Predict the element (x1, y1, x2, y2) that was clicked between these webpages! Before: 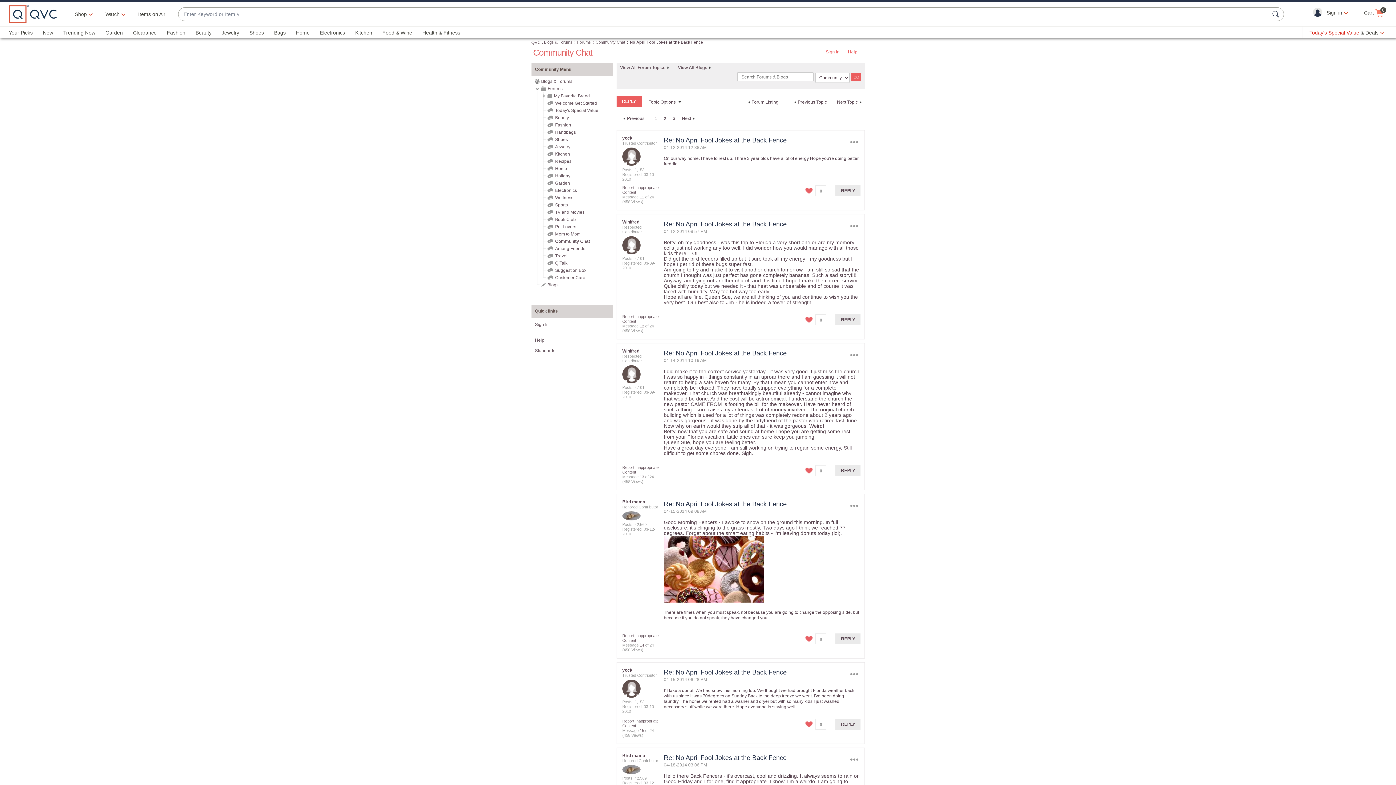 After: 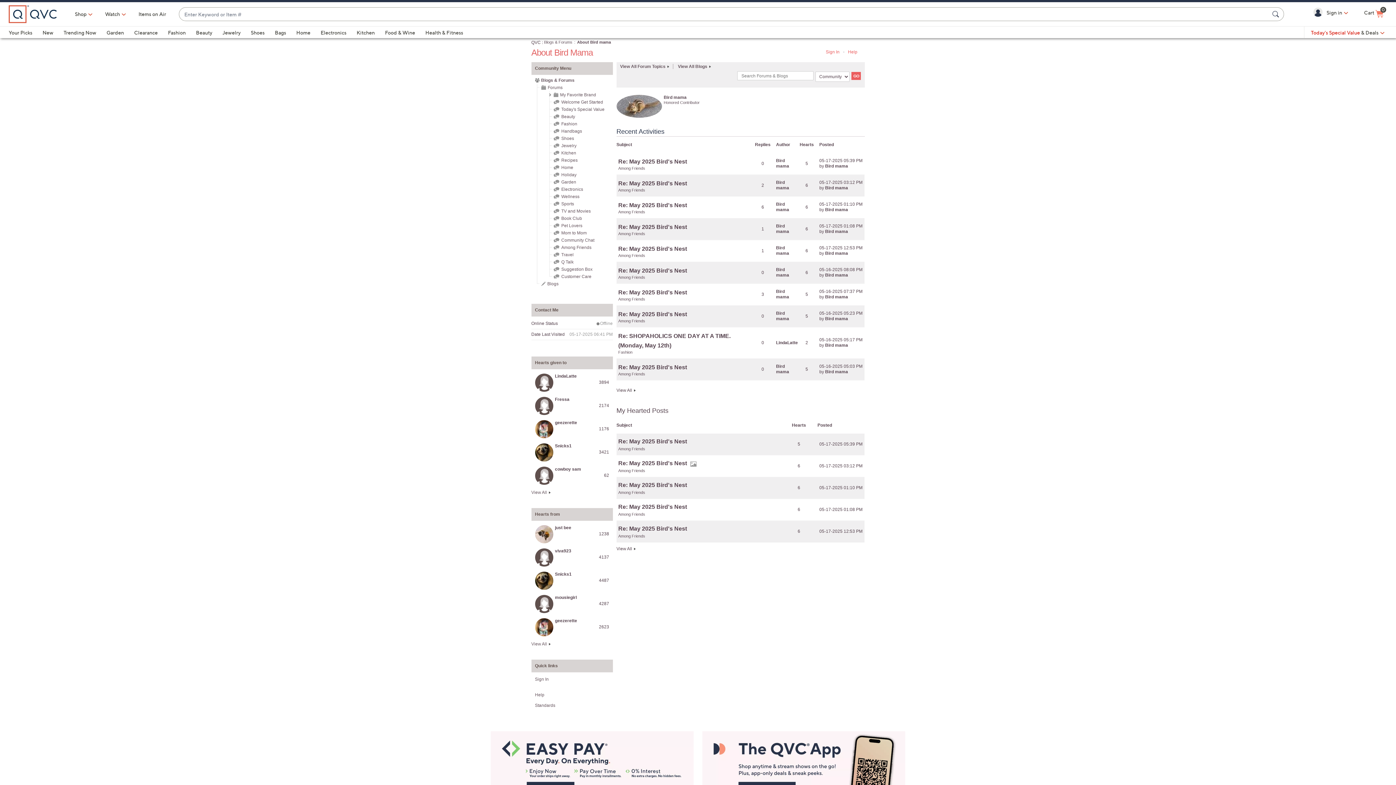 Action: bbox: (622, 499, 645, 504) label: View Profile of Bird mama